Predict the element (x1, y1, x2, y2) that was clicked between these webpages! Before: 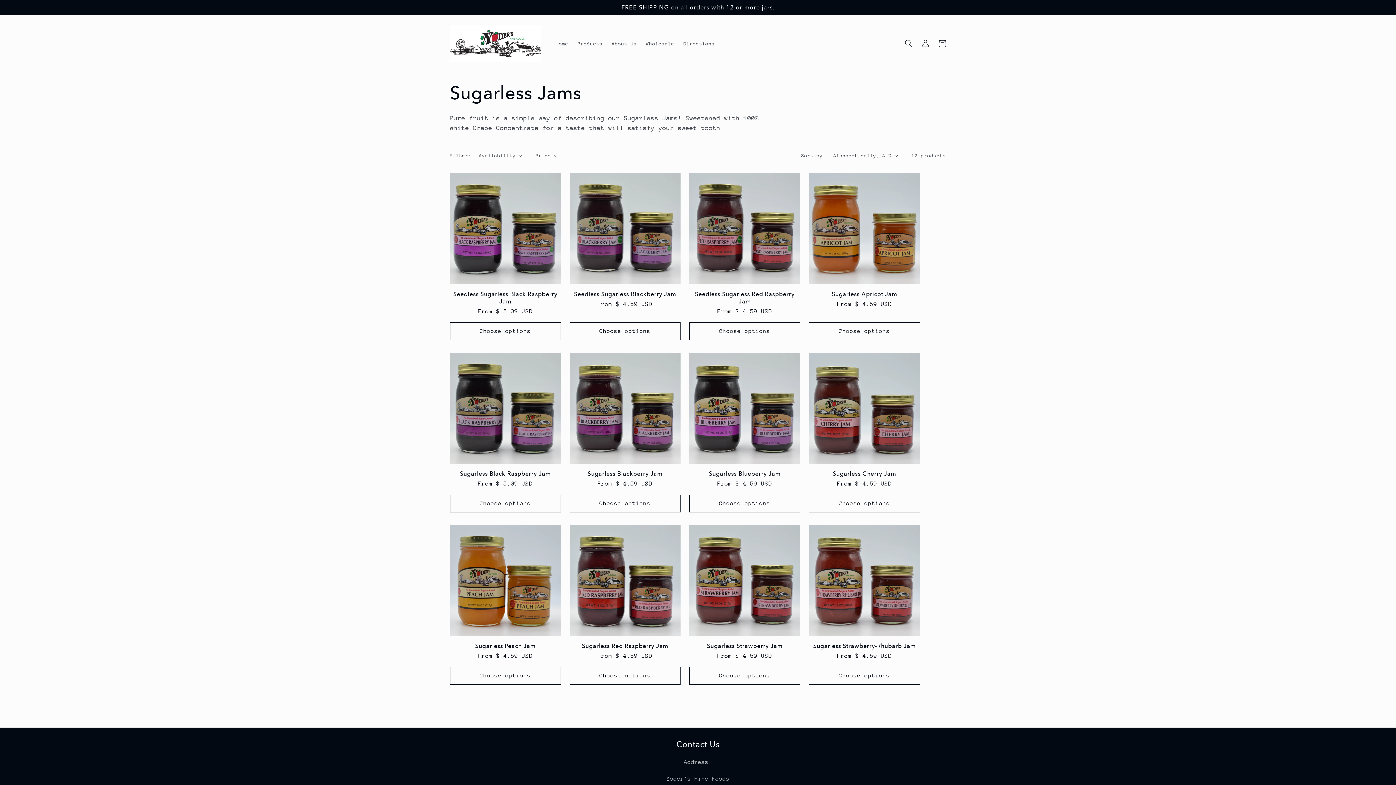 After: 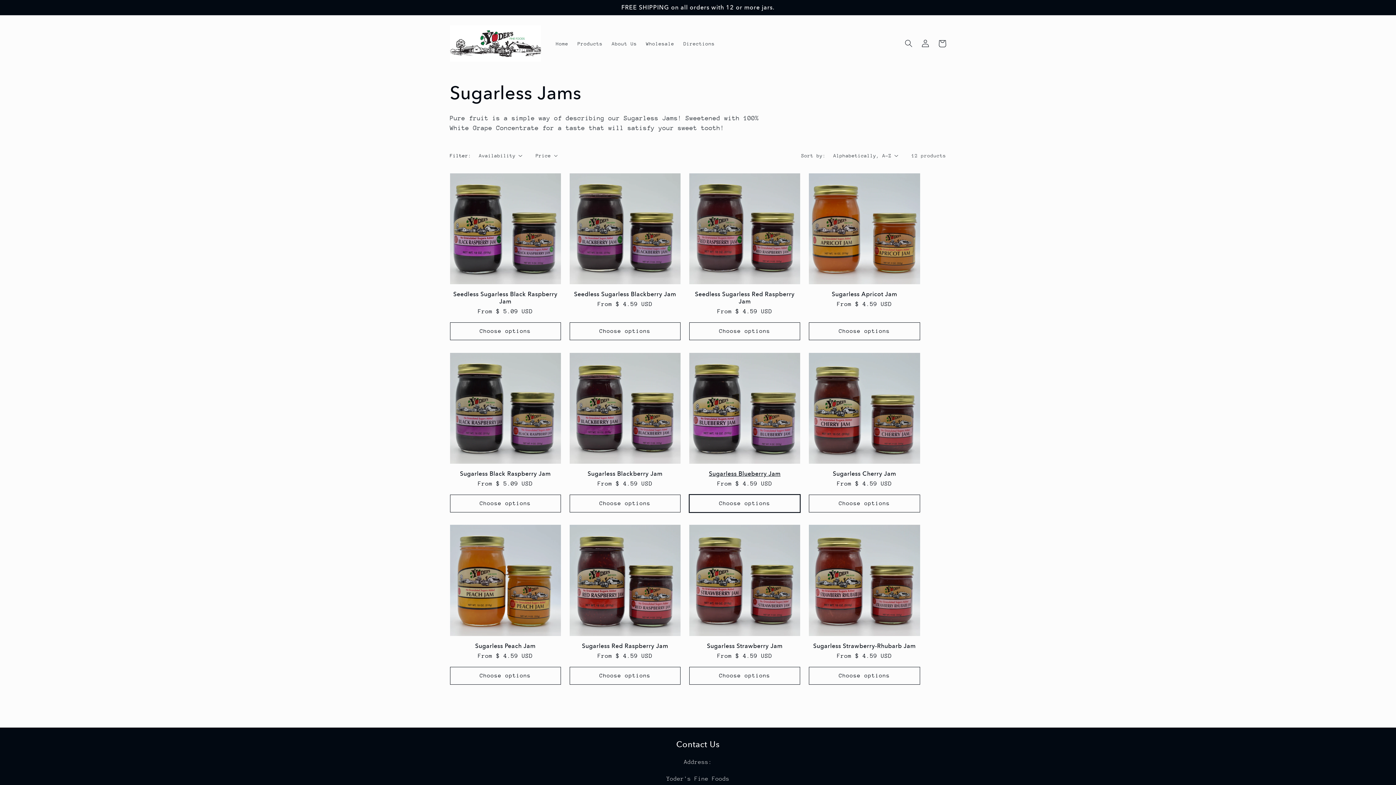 Action: label: Choose options bbox: (689, 494, 800, 512)